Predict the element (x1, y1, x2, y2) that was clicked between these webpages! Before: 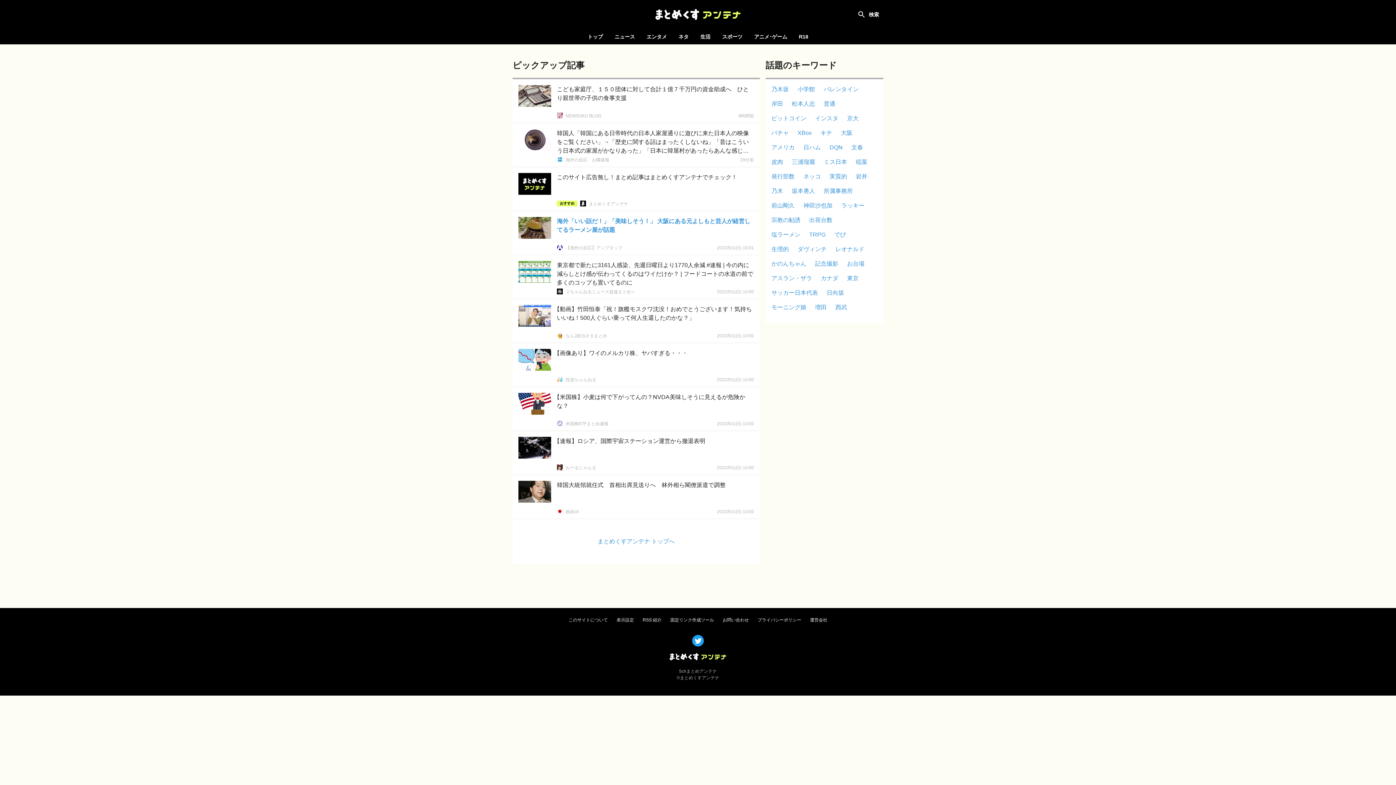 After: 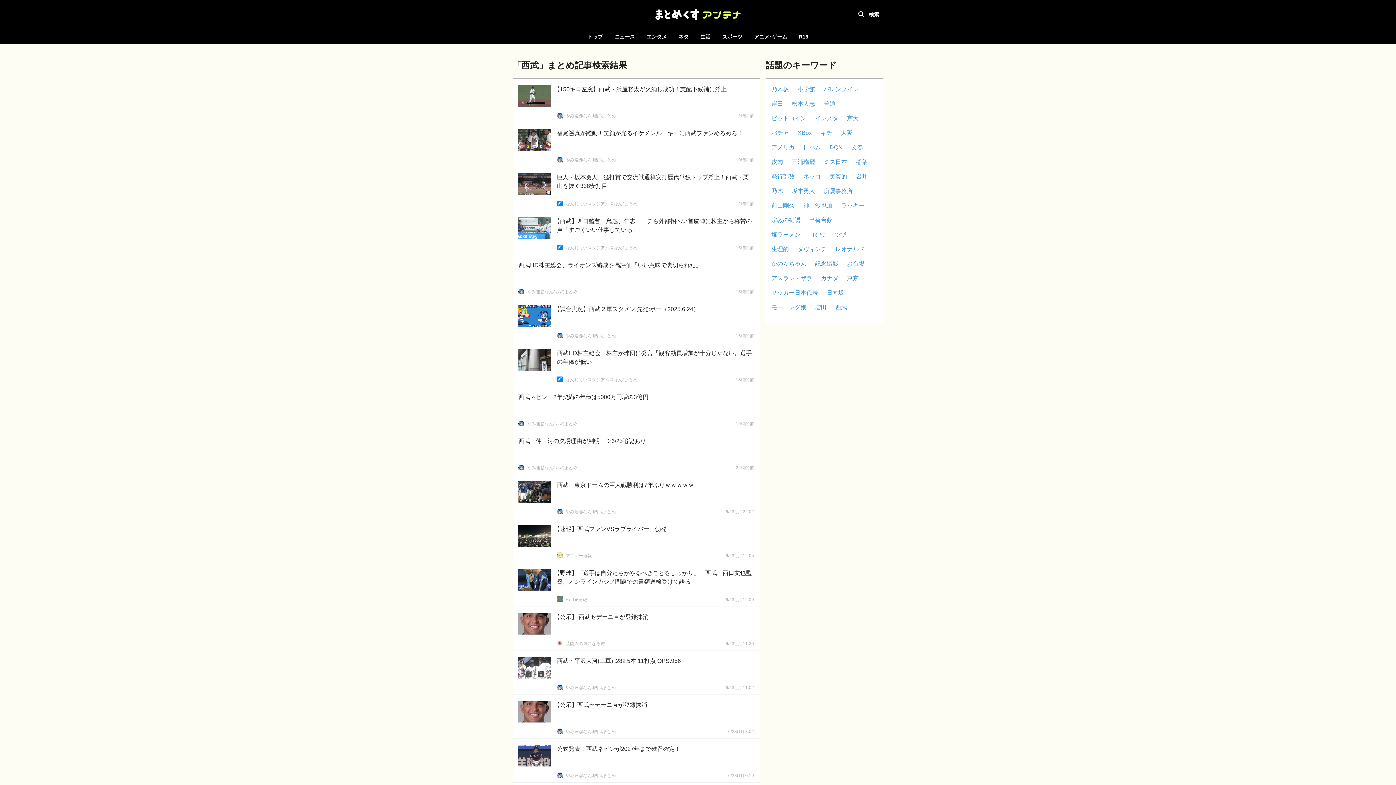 Action: bbox: (835, 304, 847, 310) label: 西武